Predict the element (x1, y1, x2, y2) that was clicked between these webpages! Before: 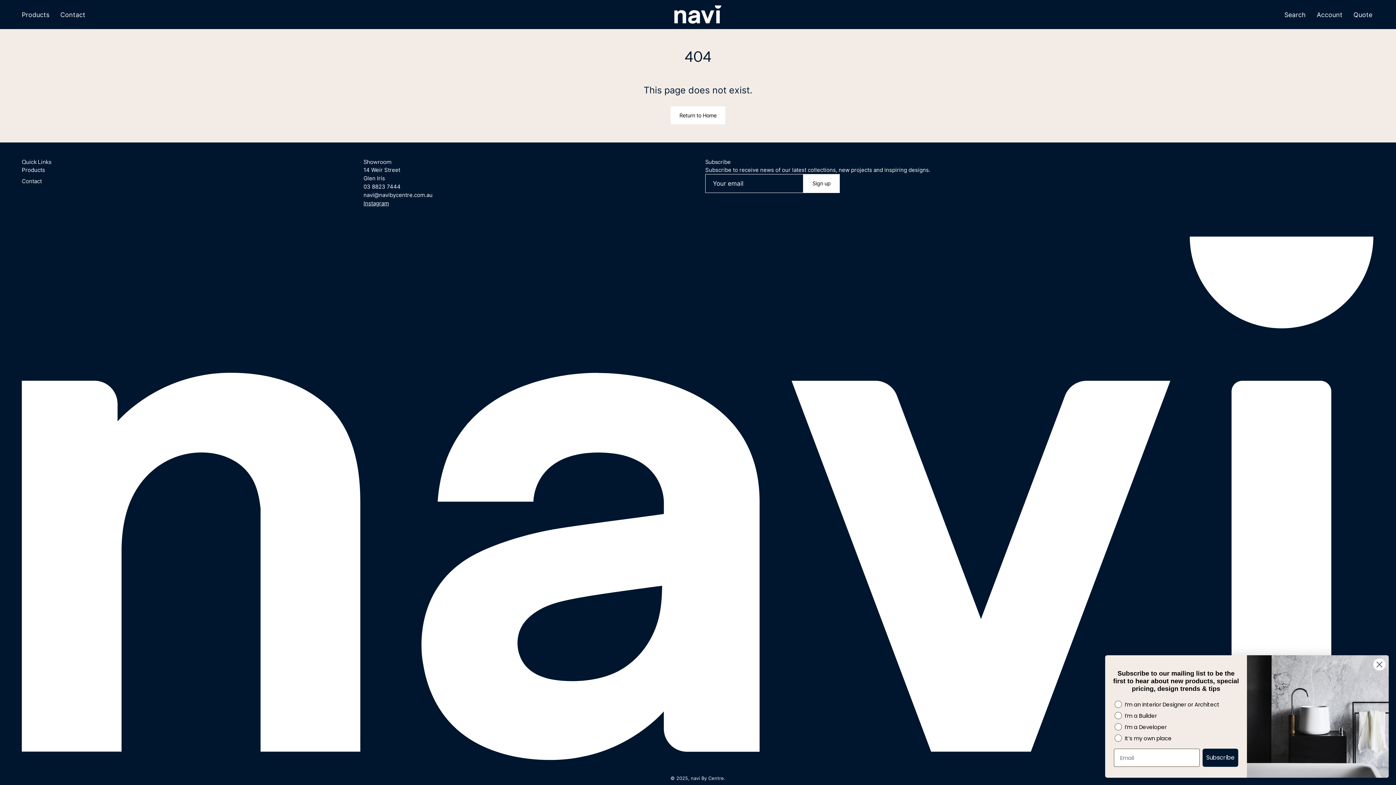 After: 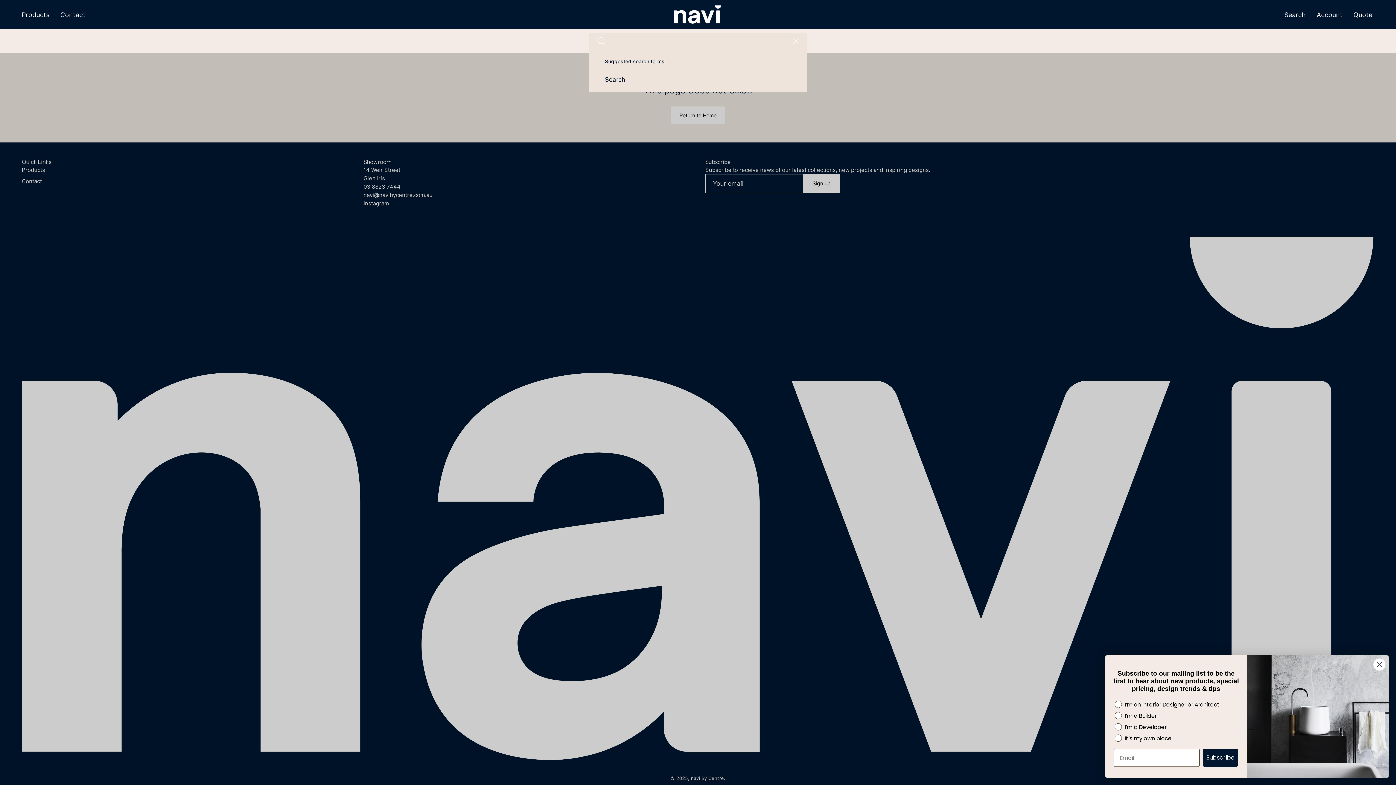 Action: label: Search
Open search bar bbox: (1279, 0, 1311, 29)